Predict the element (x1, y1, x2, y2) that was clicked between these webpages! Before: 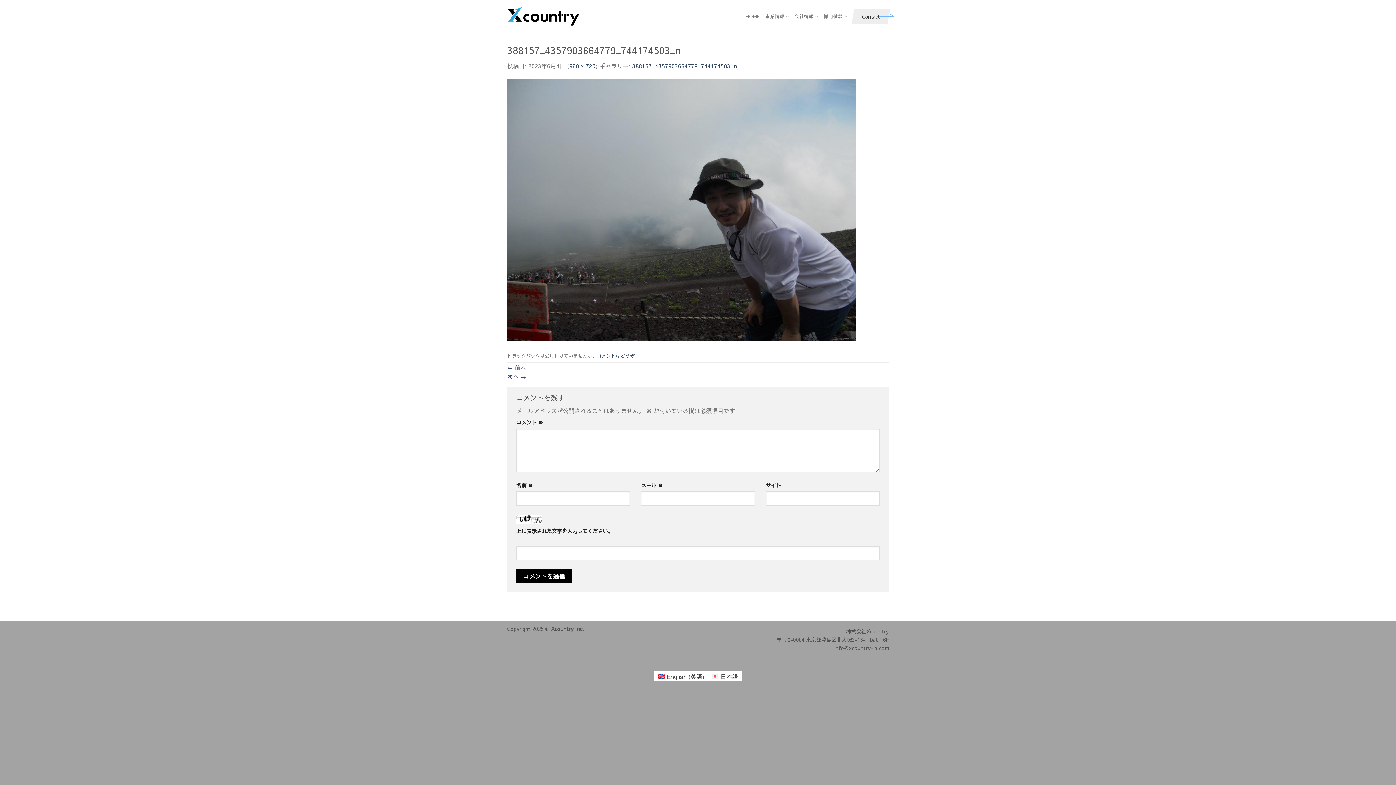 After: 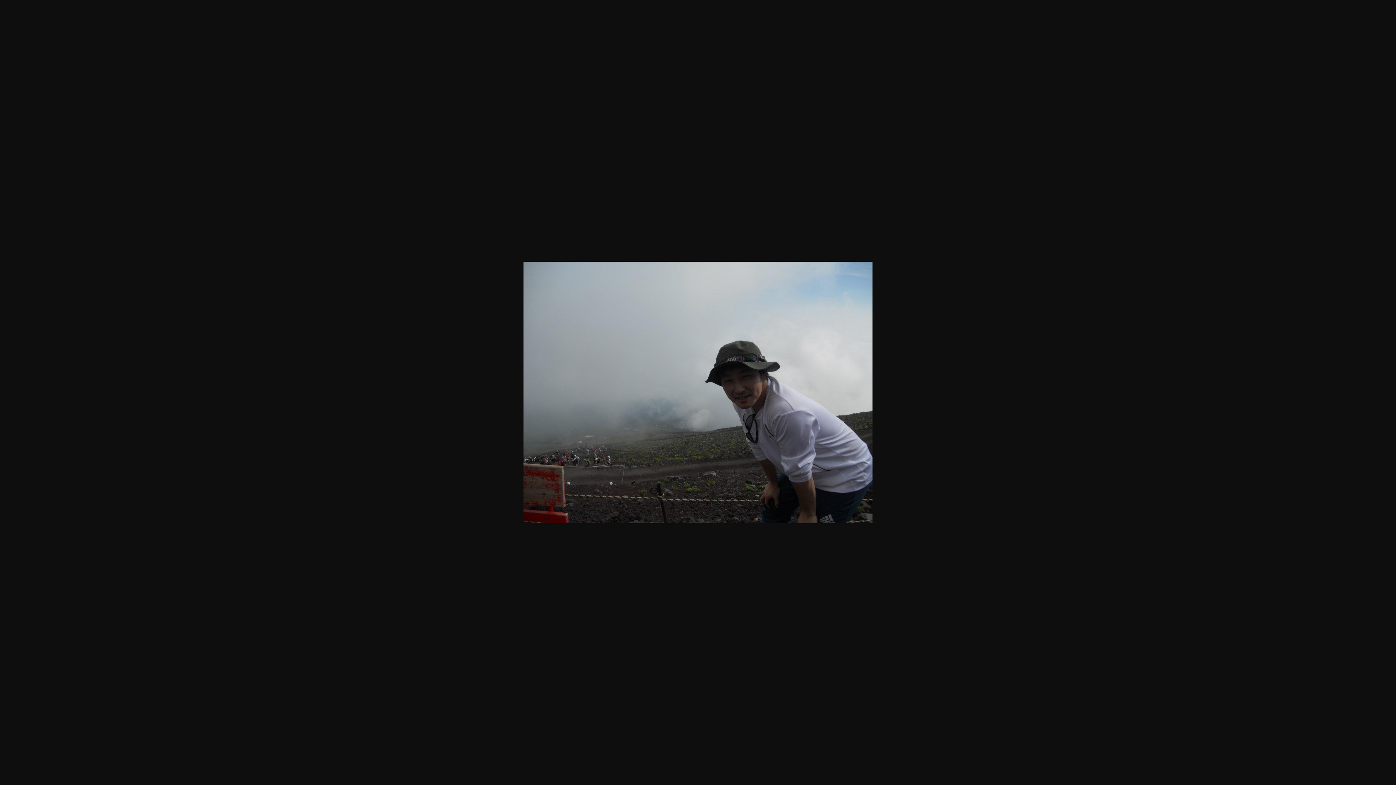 Action: bbox: (569, 61, 595, 69) label: 960 × 720